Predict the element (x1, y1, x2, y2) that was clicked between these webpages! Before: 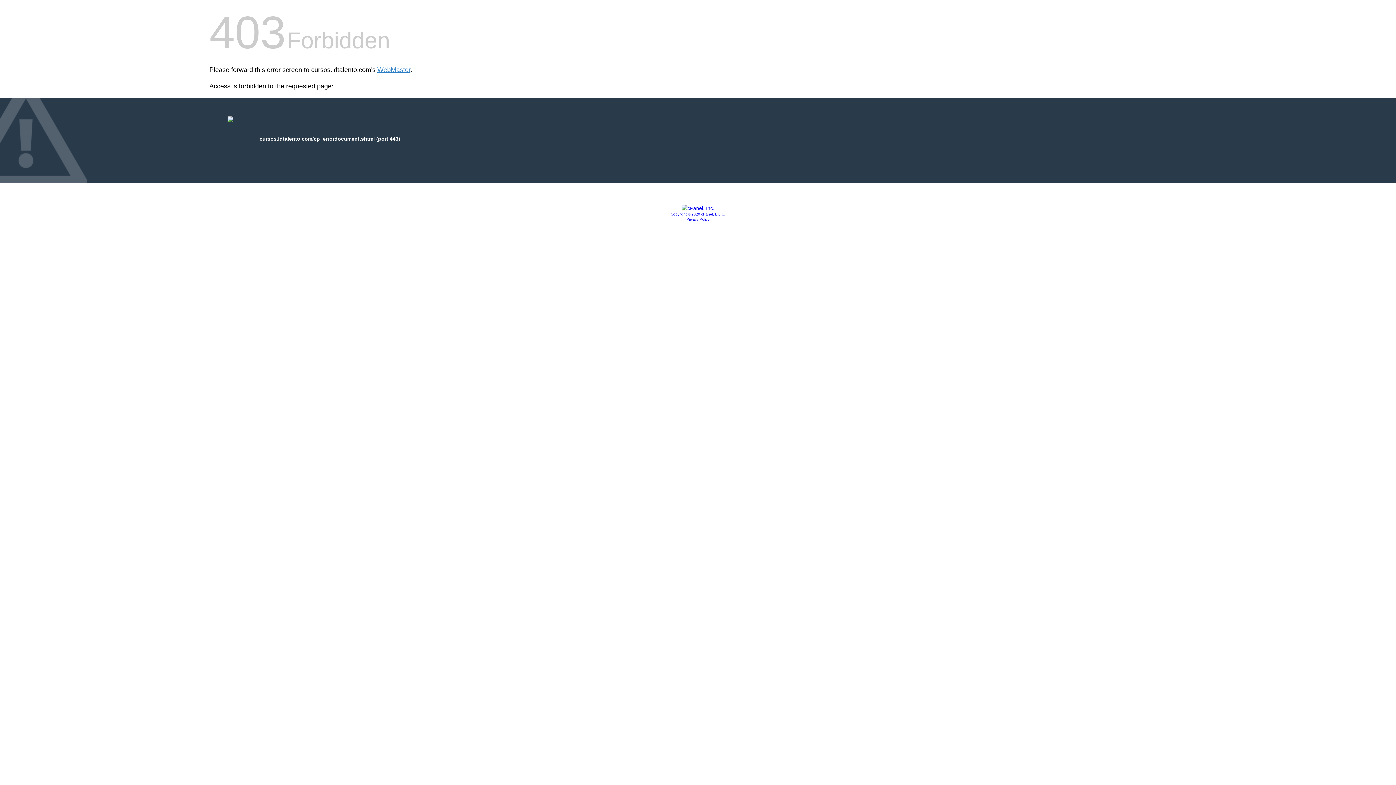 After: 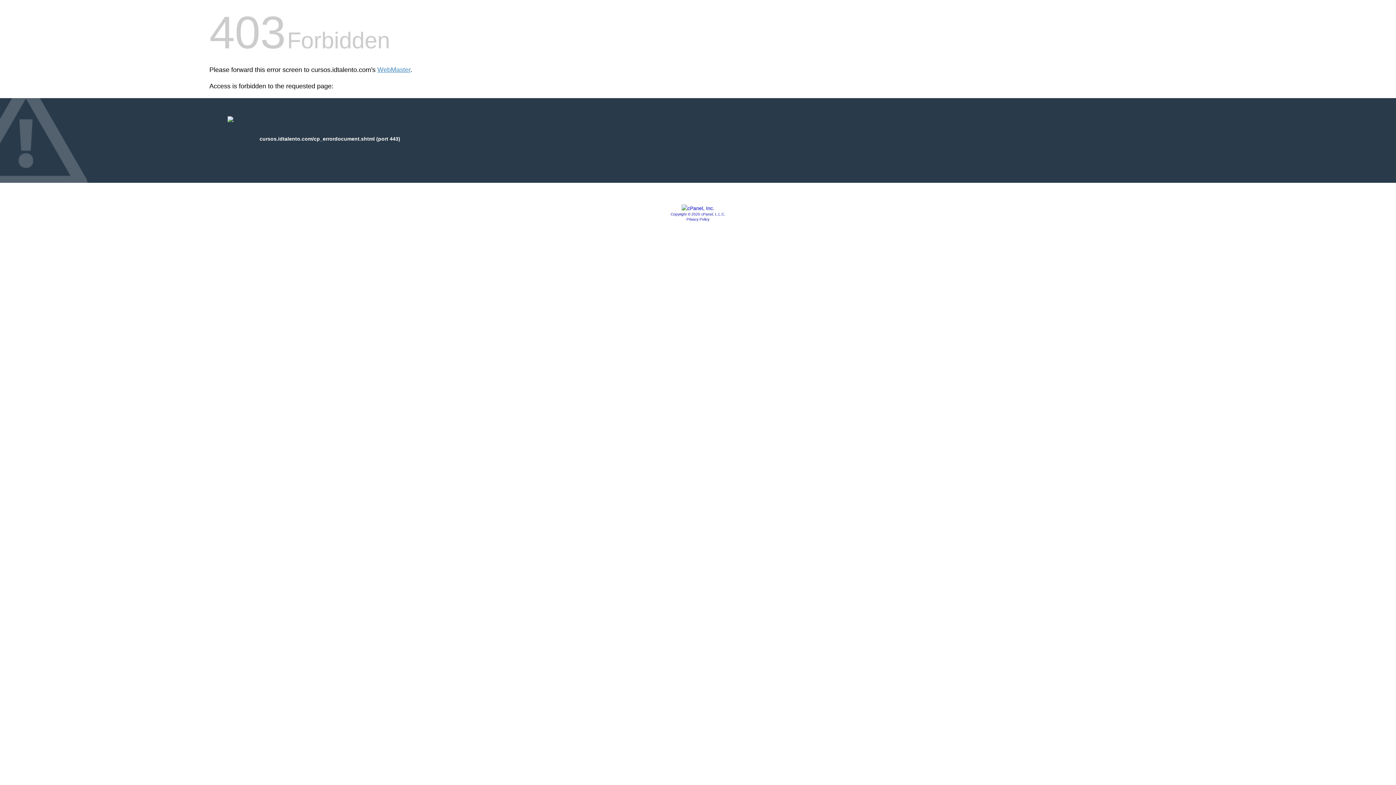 Action: label: Privacy Policy bbox: (686, 217, 709, 221)